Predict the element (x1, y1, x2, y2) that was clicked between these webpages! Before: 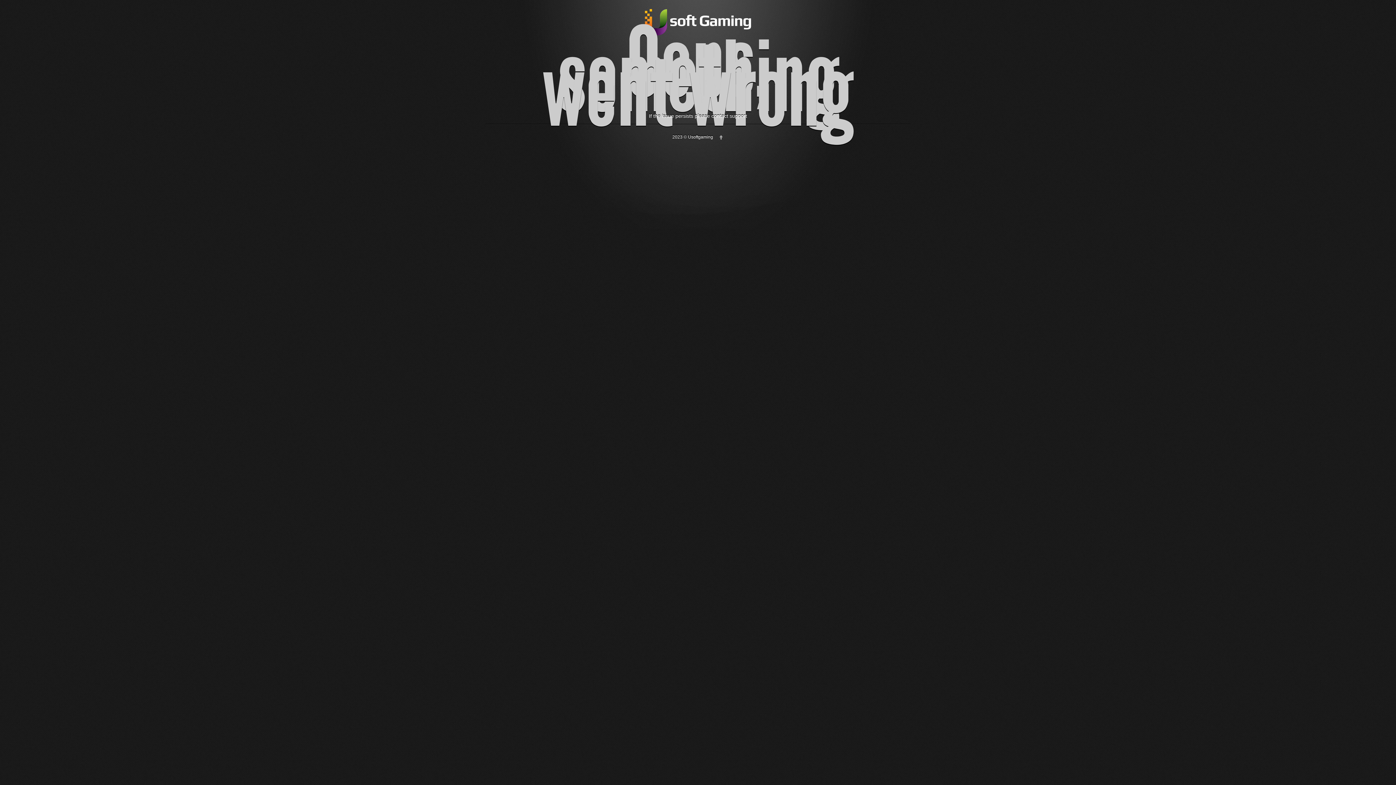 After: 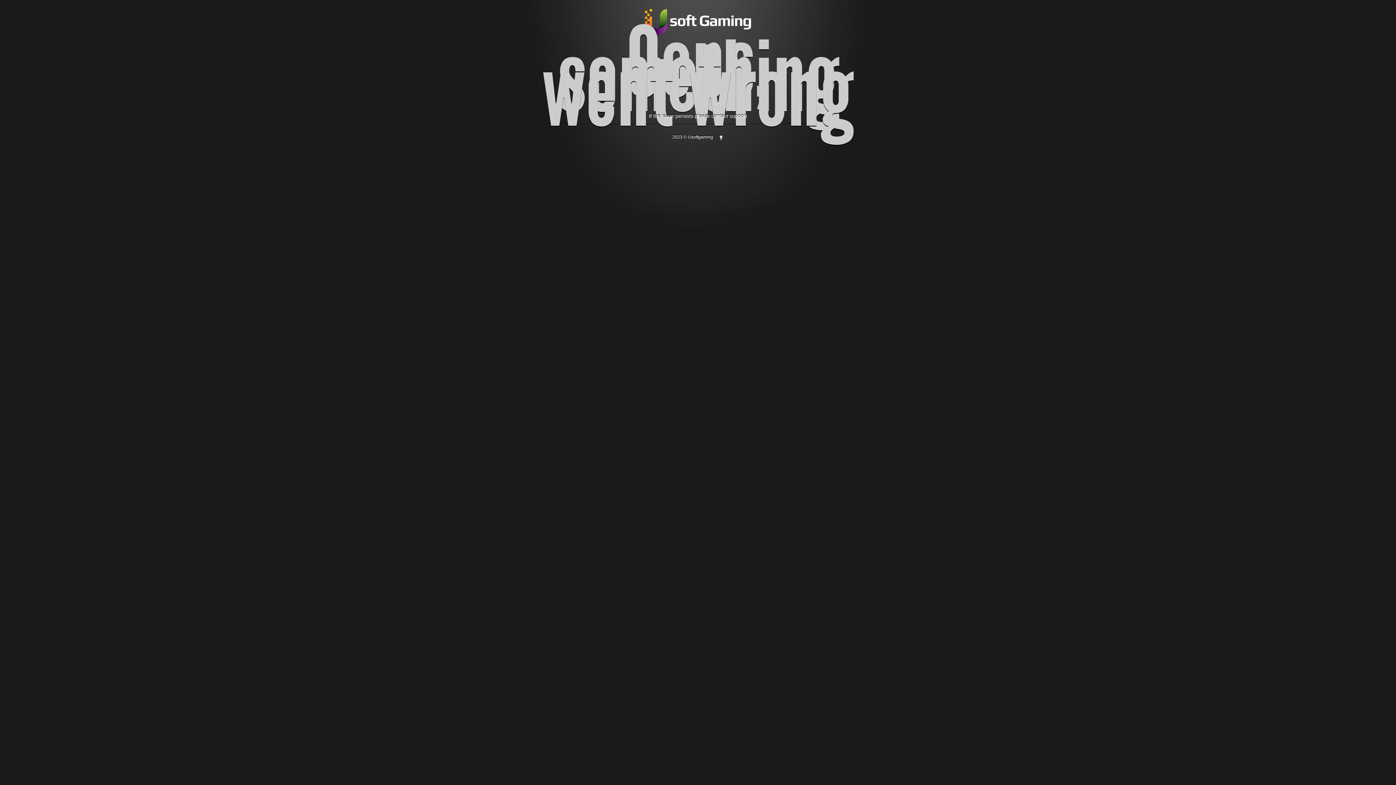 Action: bbox: (718, 134, 723, 139)